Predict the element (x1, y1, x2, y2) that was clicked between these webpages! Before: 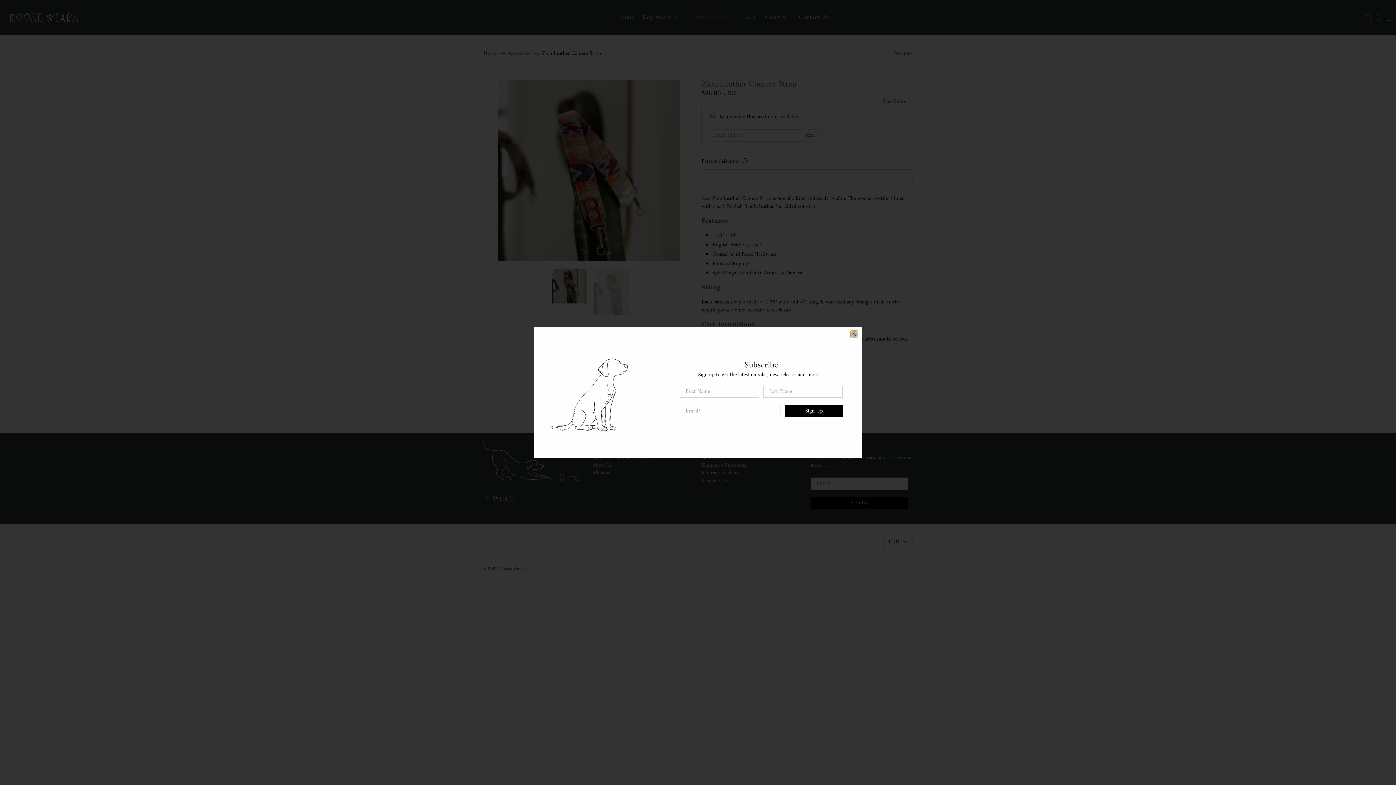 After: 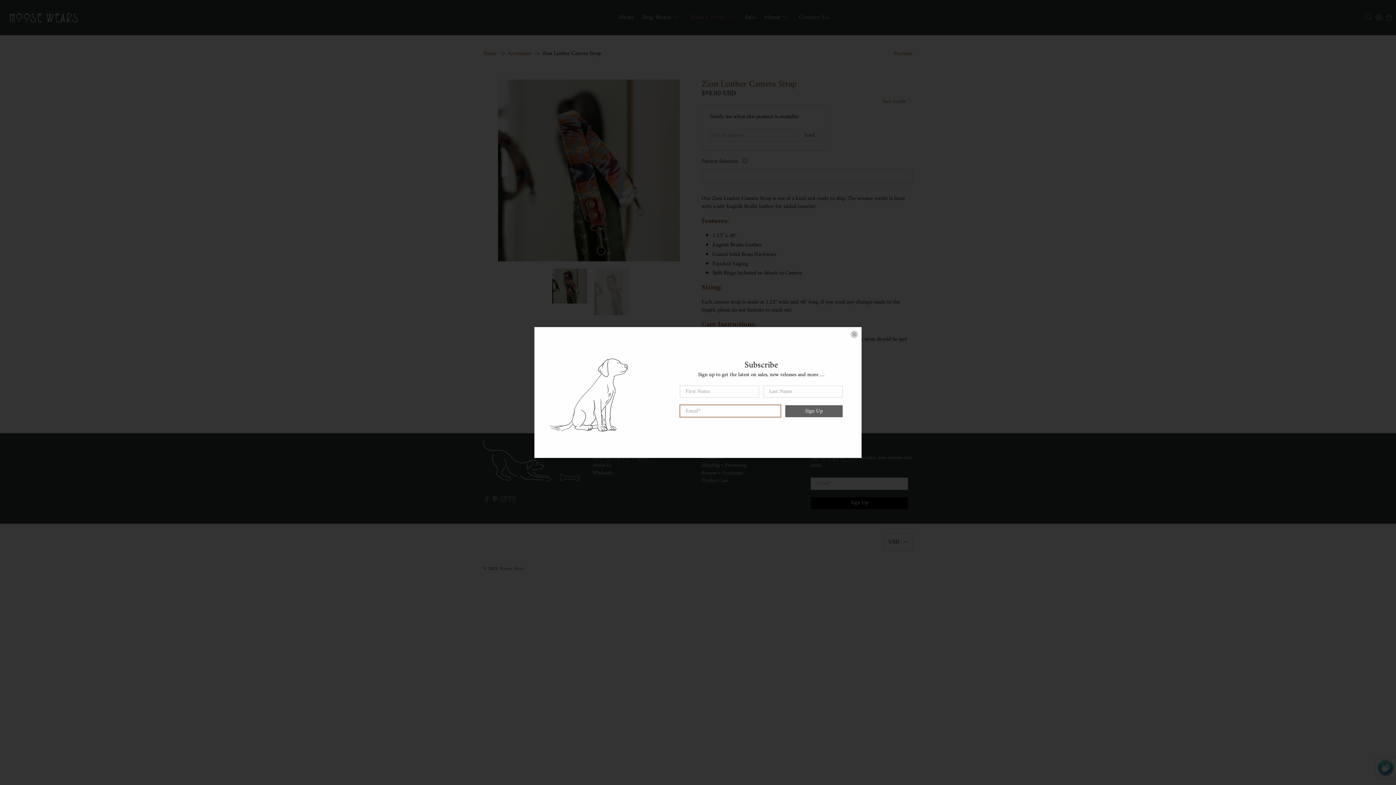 Action: bbox: (785, 405, 842, 417) label: Sign Up